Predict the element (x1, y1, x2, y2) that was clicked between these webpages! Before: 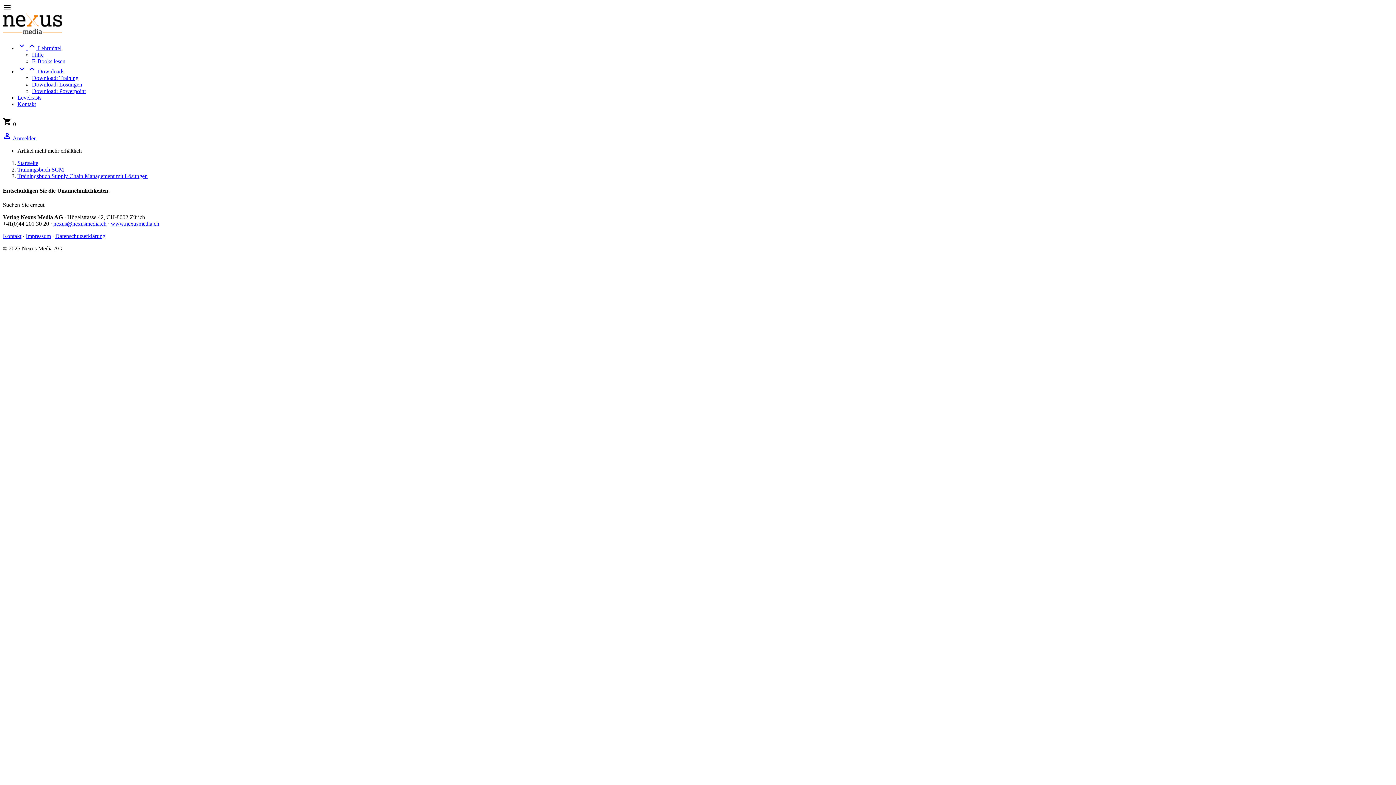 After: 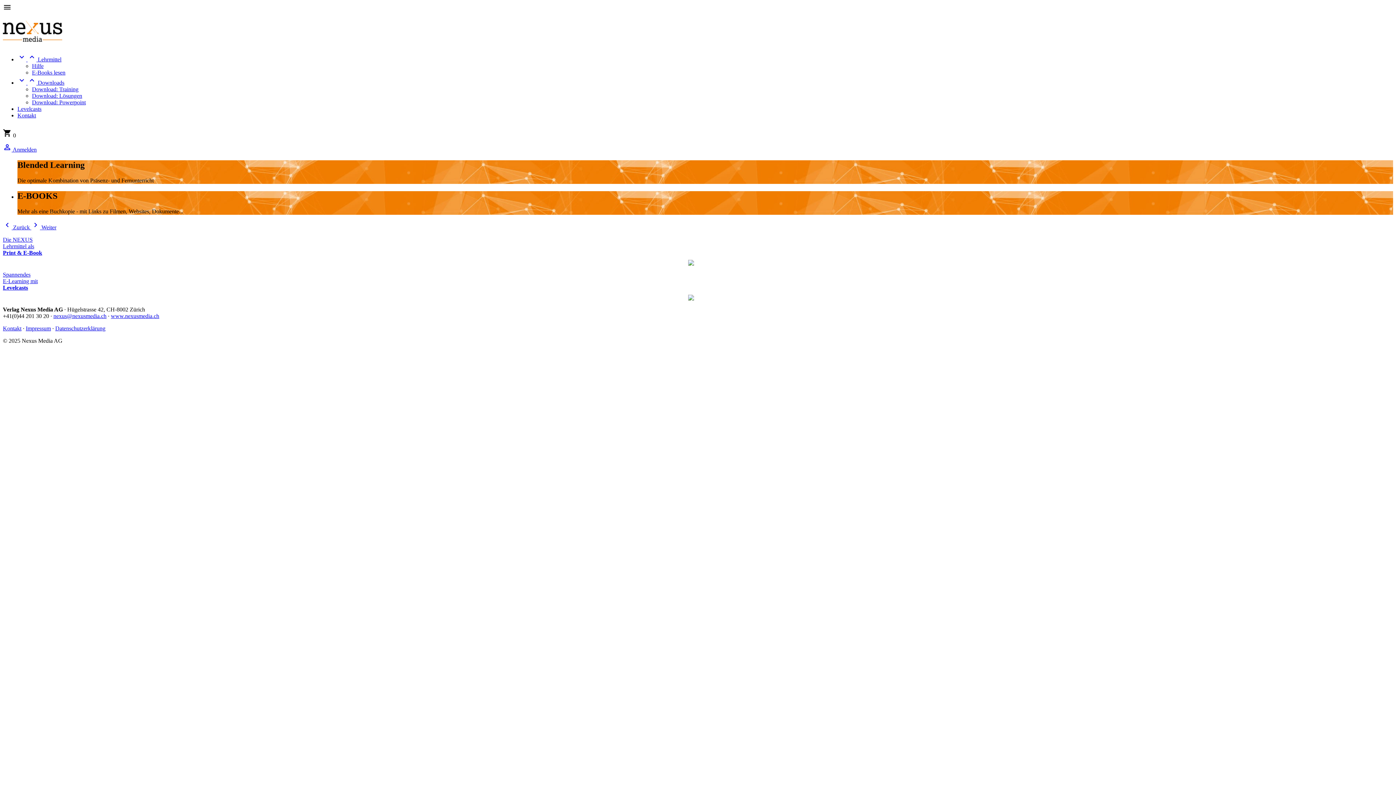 Action: bbox: (17, 160, 38, 166) label: Startseite